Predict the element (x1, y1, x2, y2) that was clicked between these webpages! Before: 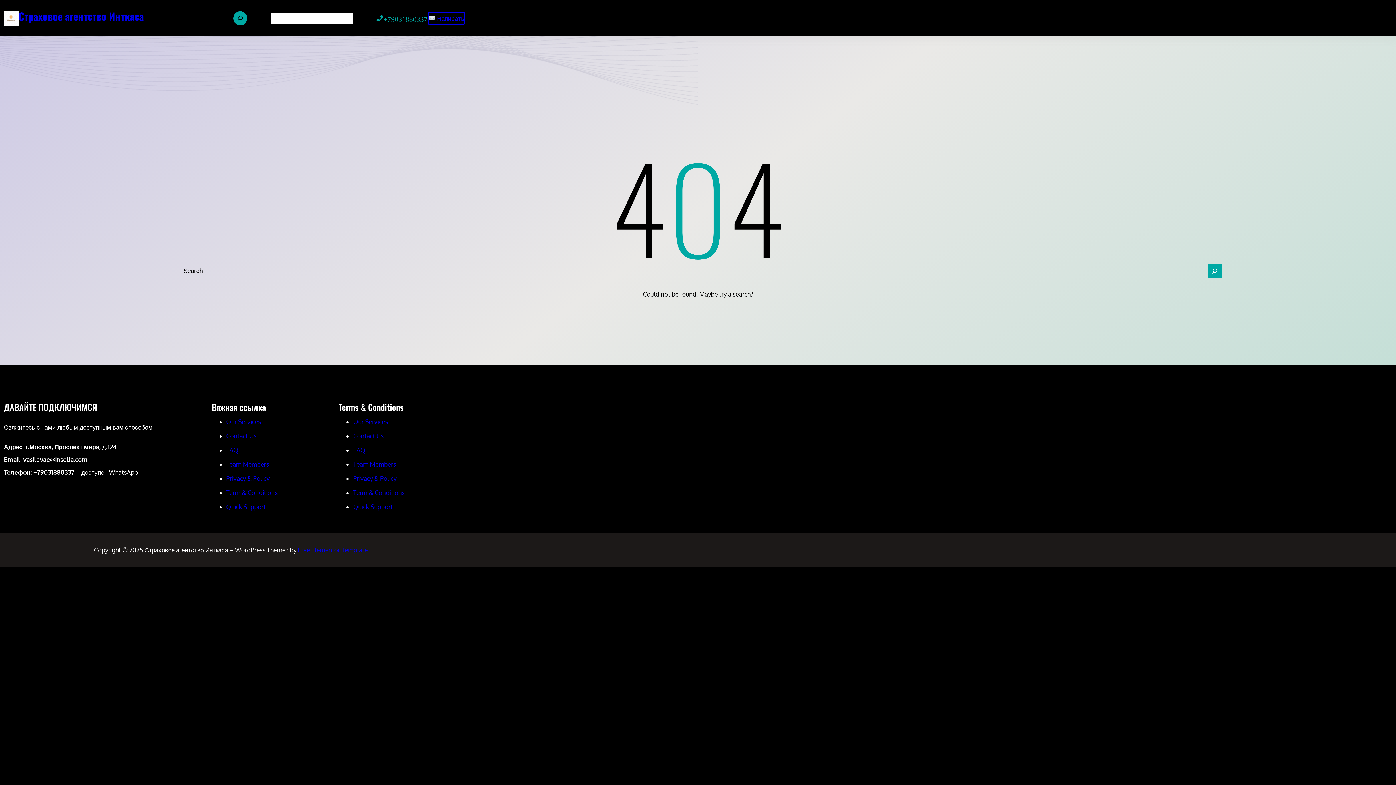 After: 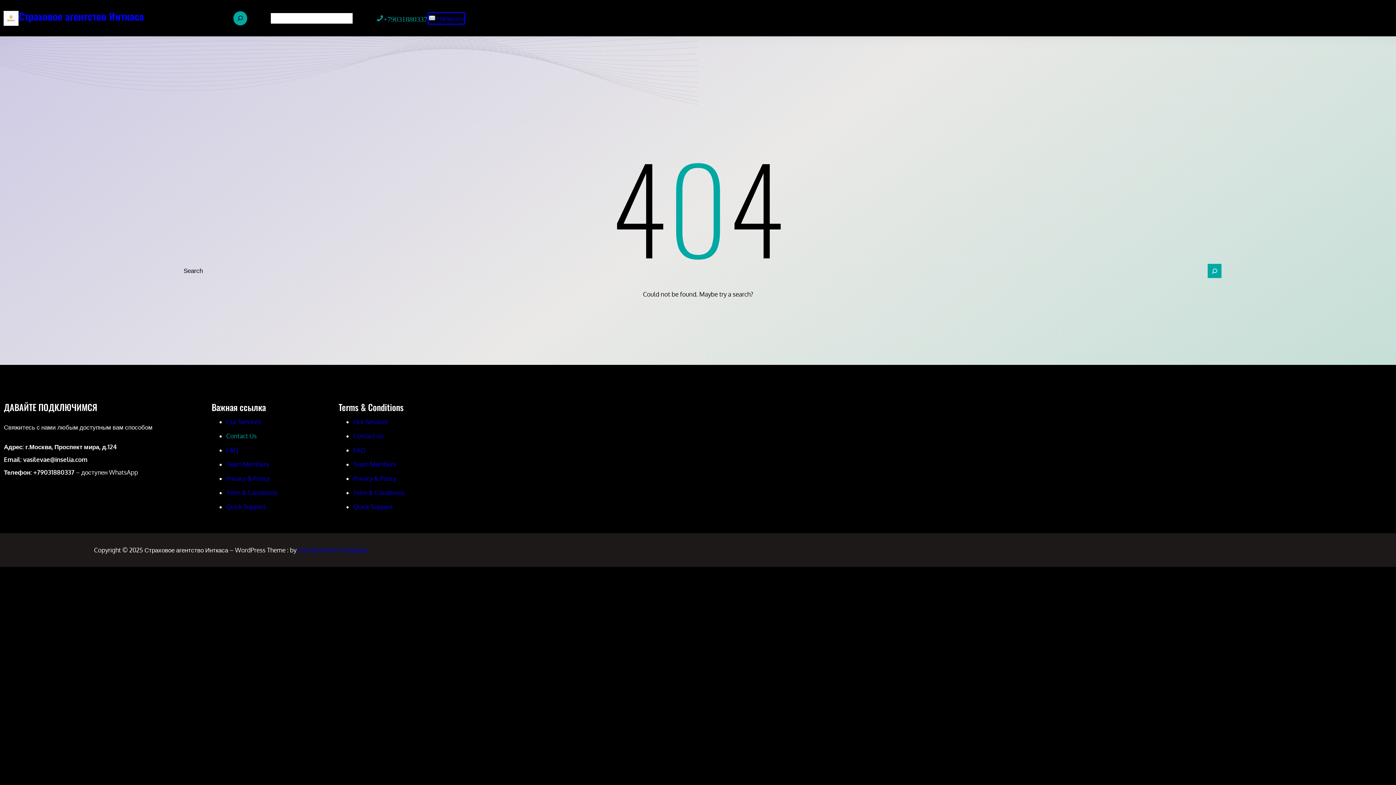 Action: label: Contact Us bbox: (226, 432, 256, 440)